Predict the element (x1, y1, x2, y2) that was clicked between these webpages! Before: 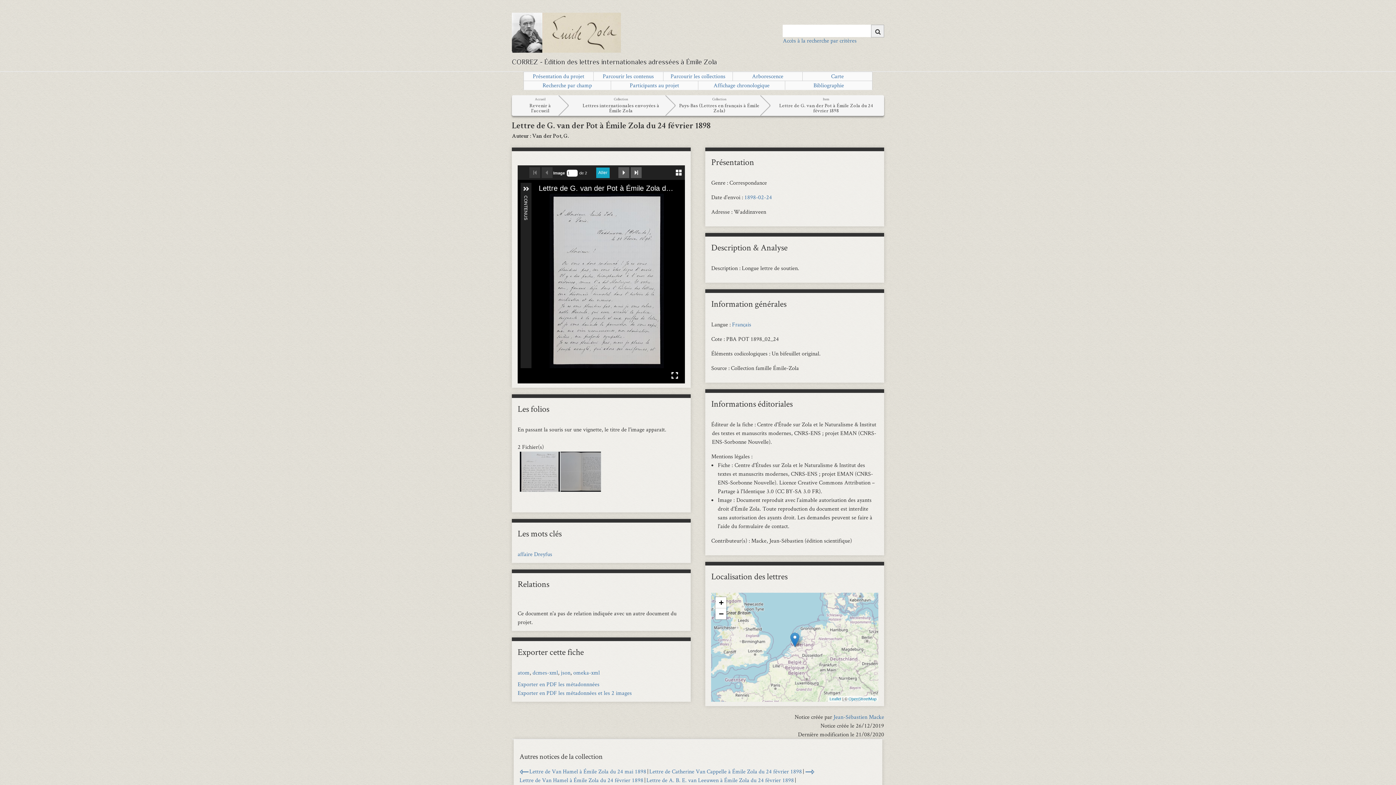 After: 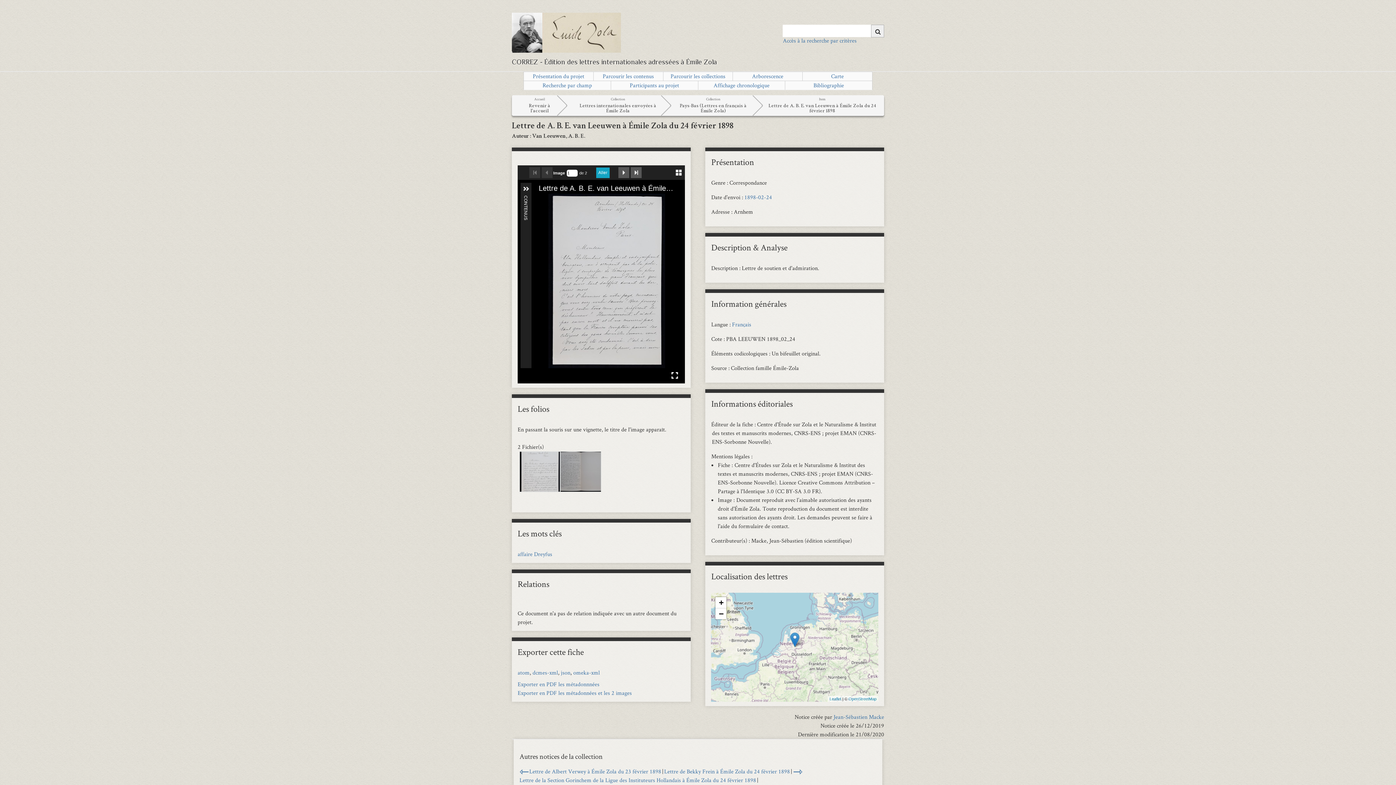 Action: bbox: (646, 776, 794, 784) label: Lettre de A. B. E. van Leeuwen à Émile Zola du 24 février 1898